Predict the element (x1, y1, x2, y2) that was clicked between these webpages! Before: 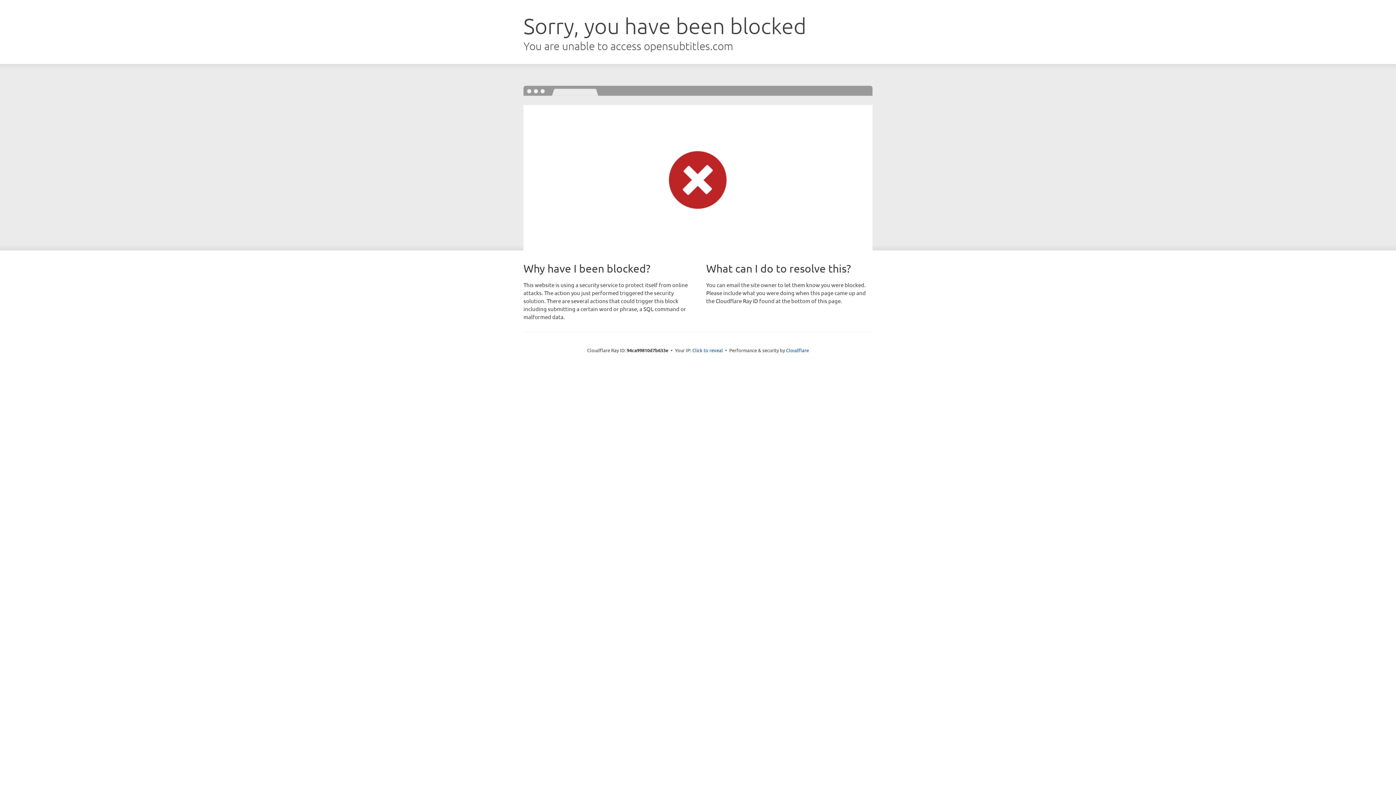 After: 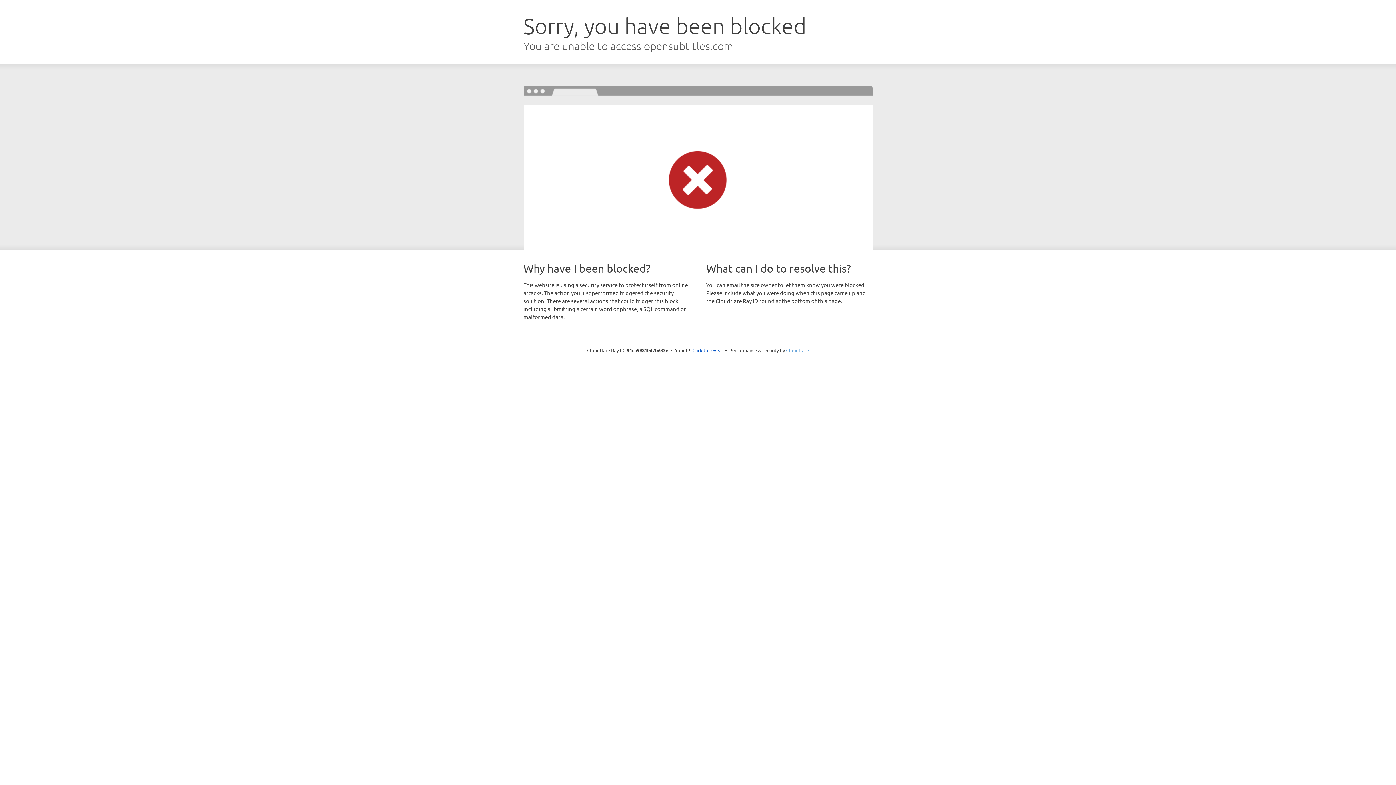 Action: label: Cloudflare bbox: (786, 347, 809, 353)